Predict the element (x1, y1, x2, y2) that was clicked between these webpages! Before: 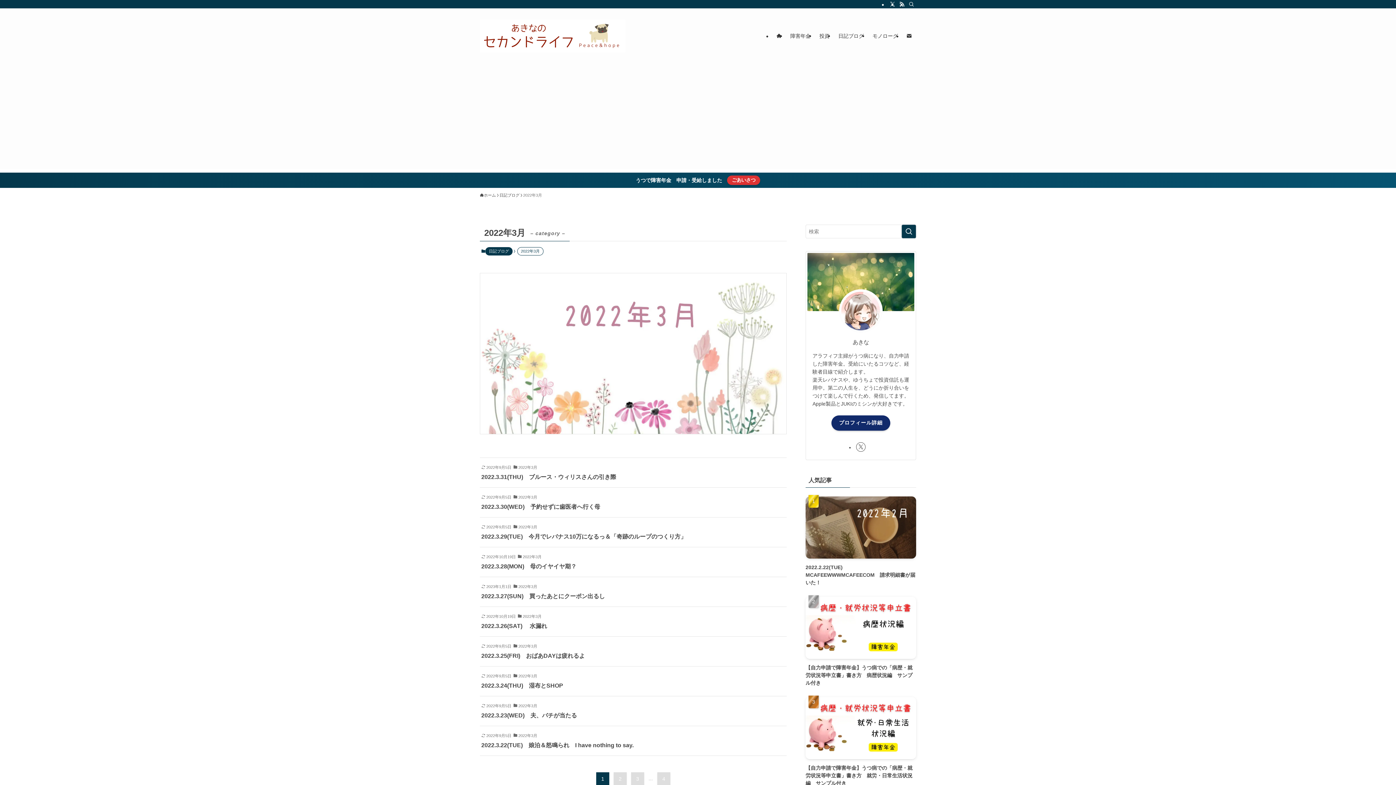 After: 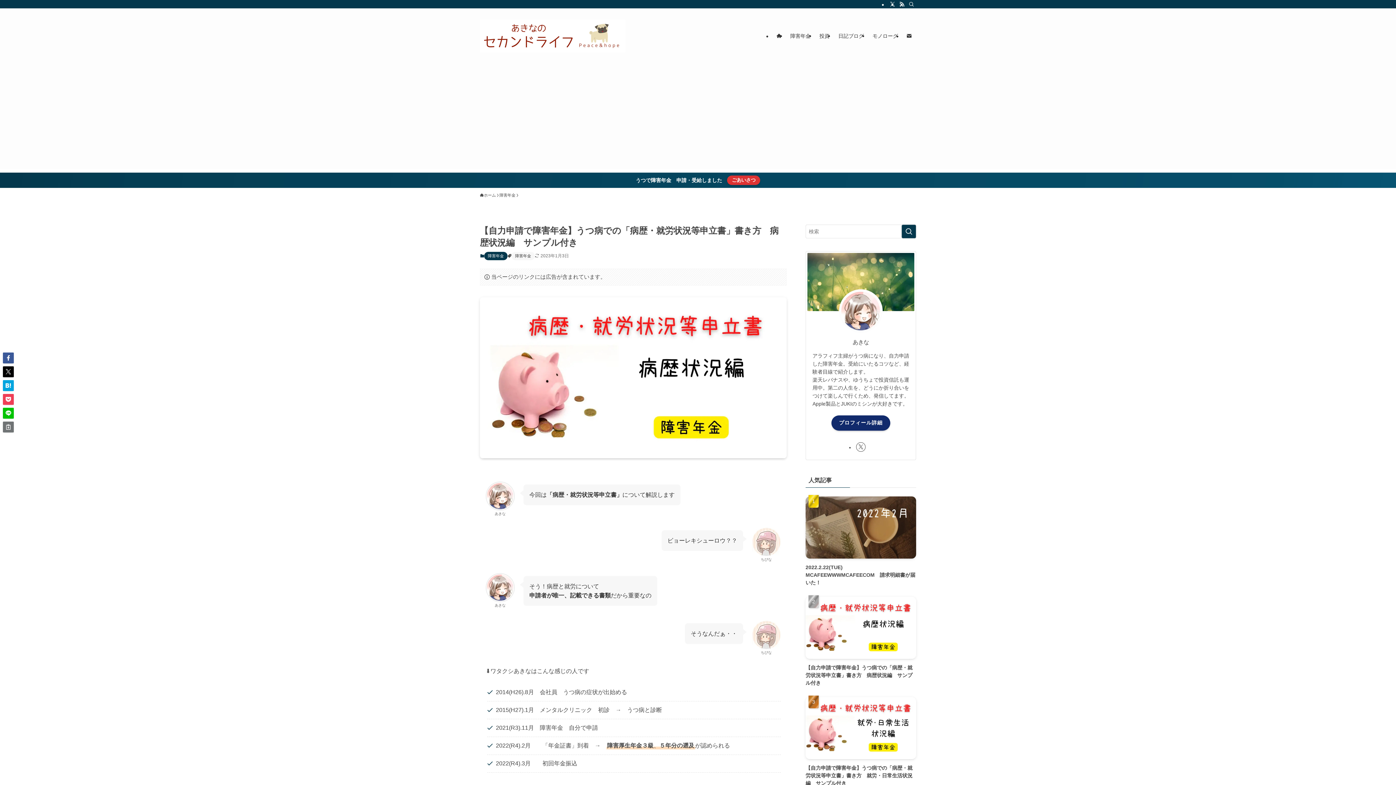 Action: label: 【自力申請で障害年金】うつ病での「病歴・就労状況等申立書」書き方　病歴状況編　サンプル付き bbox: (805, 487, 916, 578)